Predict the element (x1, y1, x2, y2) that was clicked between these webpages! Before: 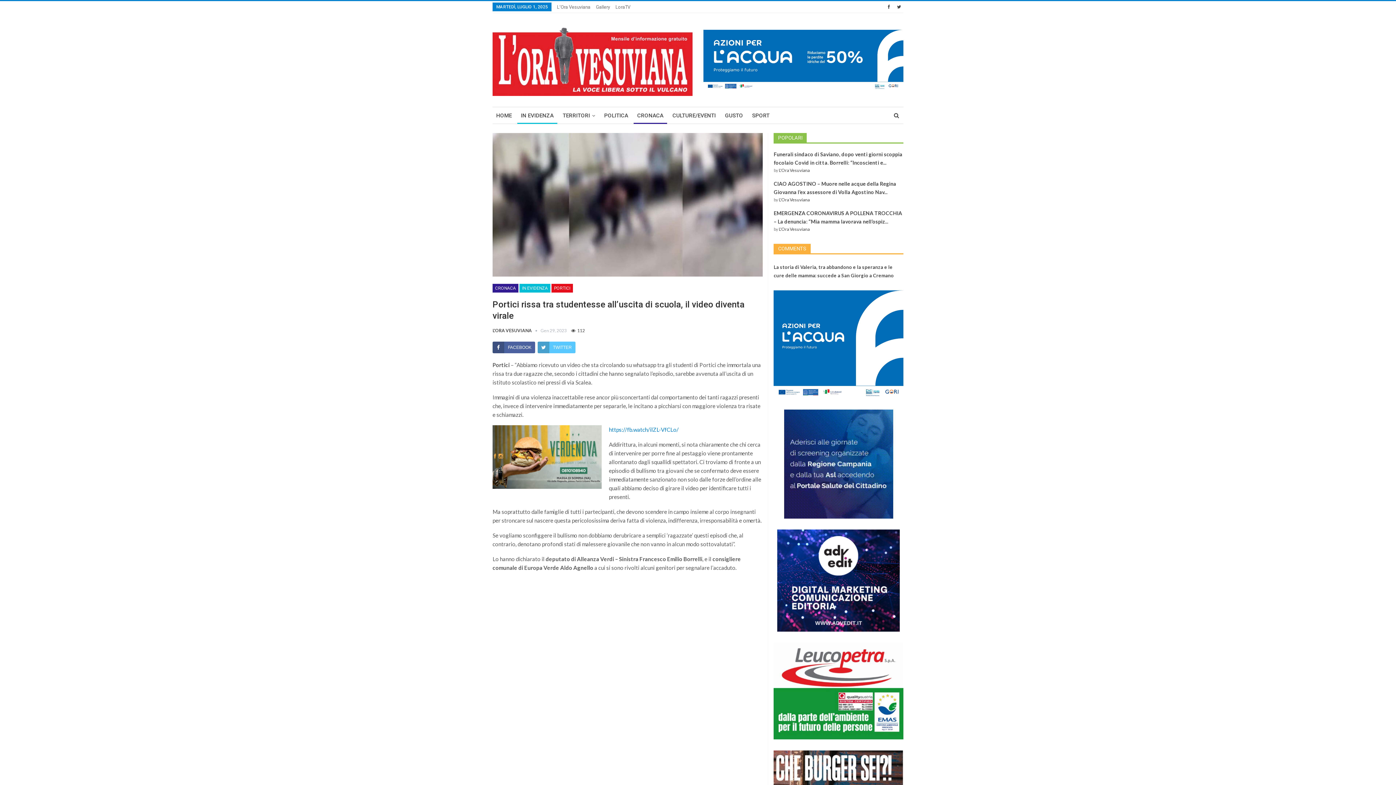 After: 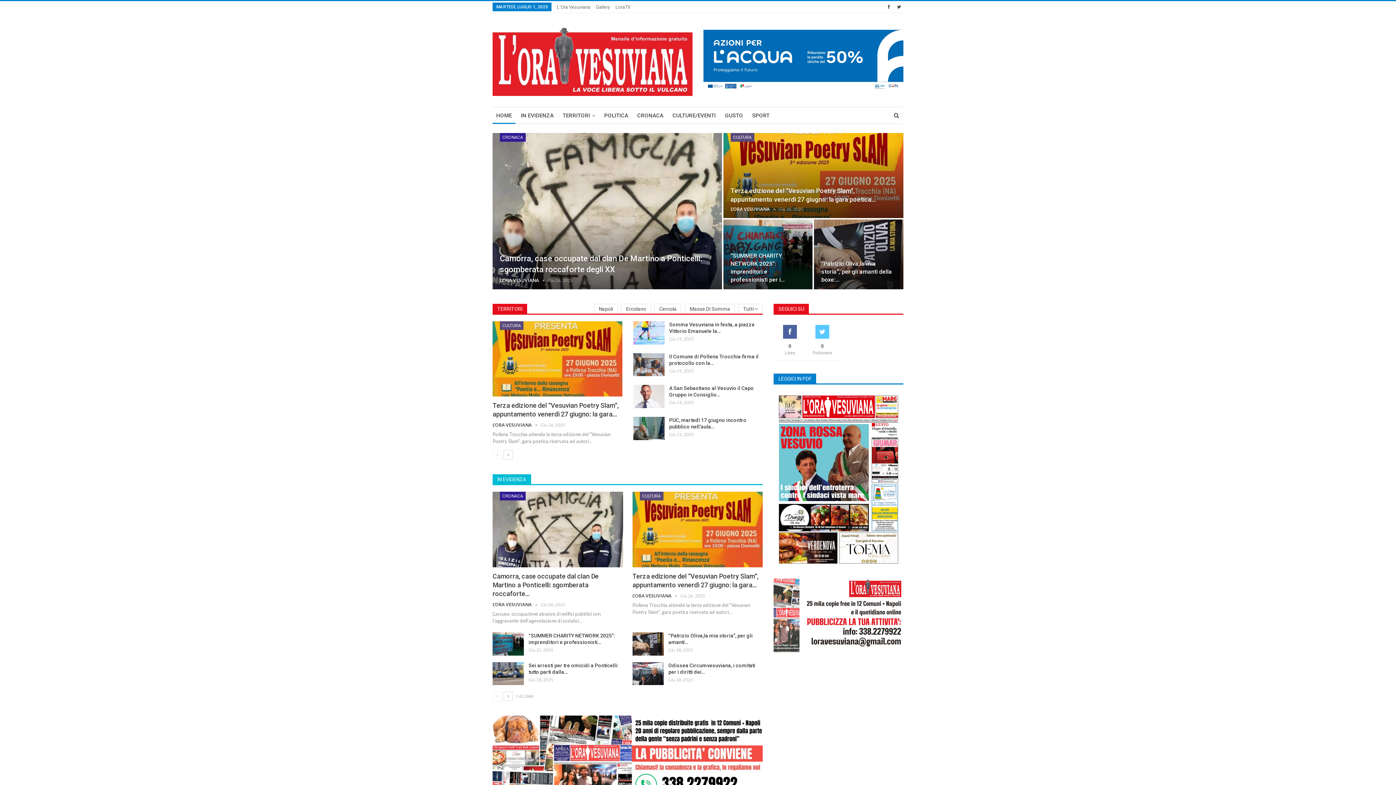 Action: bbox: (492, 48, 692, 69)